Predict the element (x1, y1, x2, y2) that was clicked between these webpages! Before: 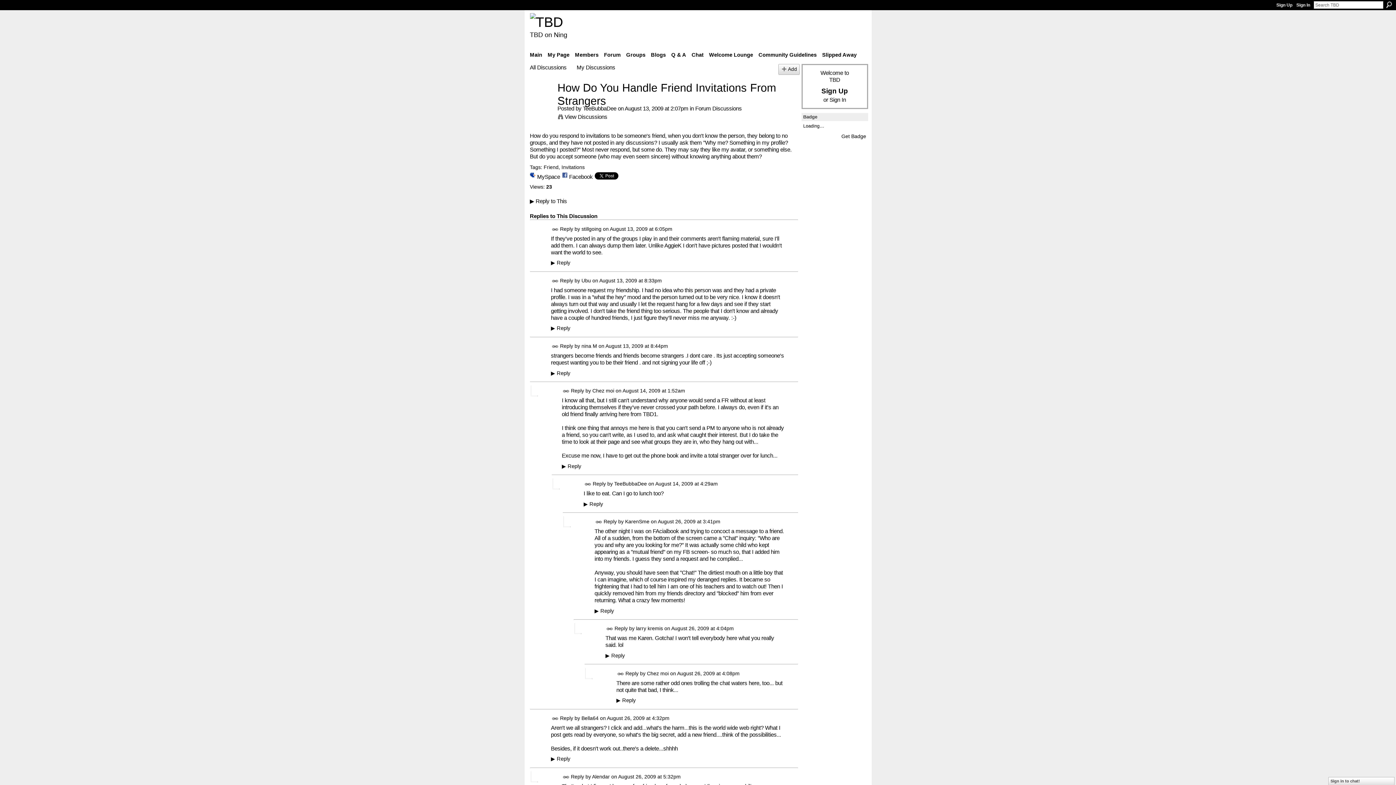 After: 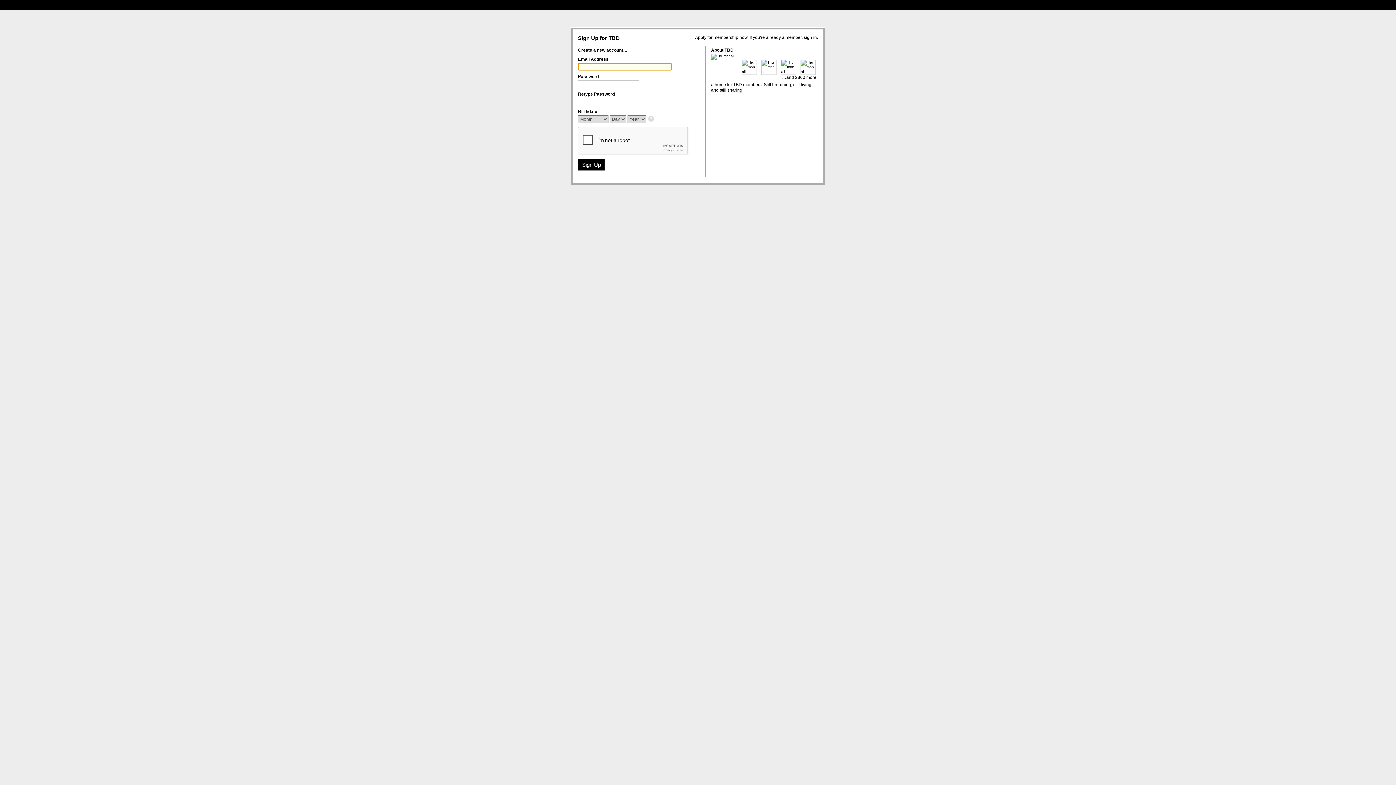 Action: bbox: (545, 49, 571, 60) label: My Page